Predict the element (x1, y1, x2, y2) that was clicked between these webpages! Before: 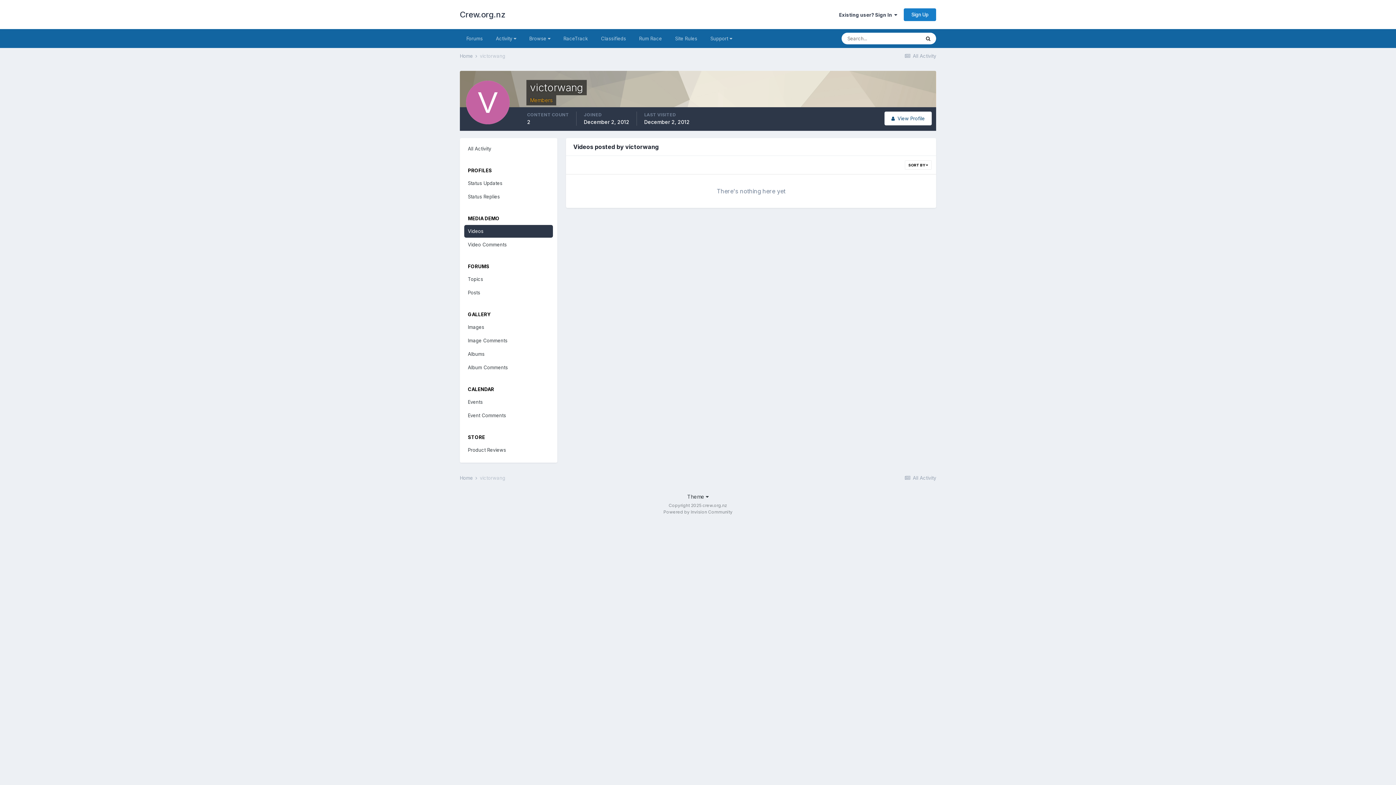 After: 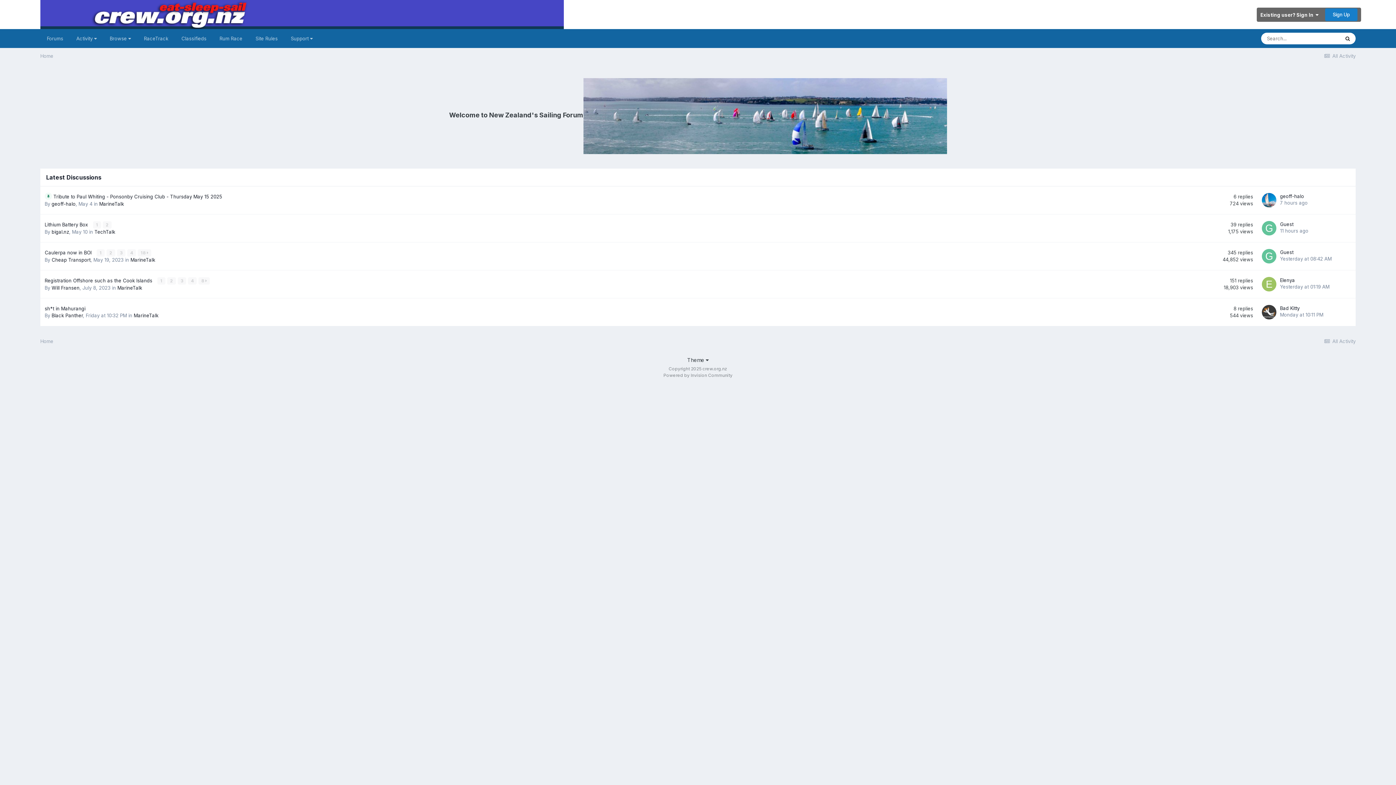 Action: bbox: (460, 0, 505, 29) label: Crew.org.nz